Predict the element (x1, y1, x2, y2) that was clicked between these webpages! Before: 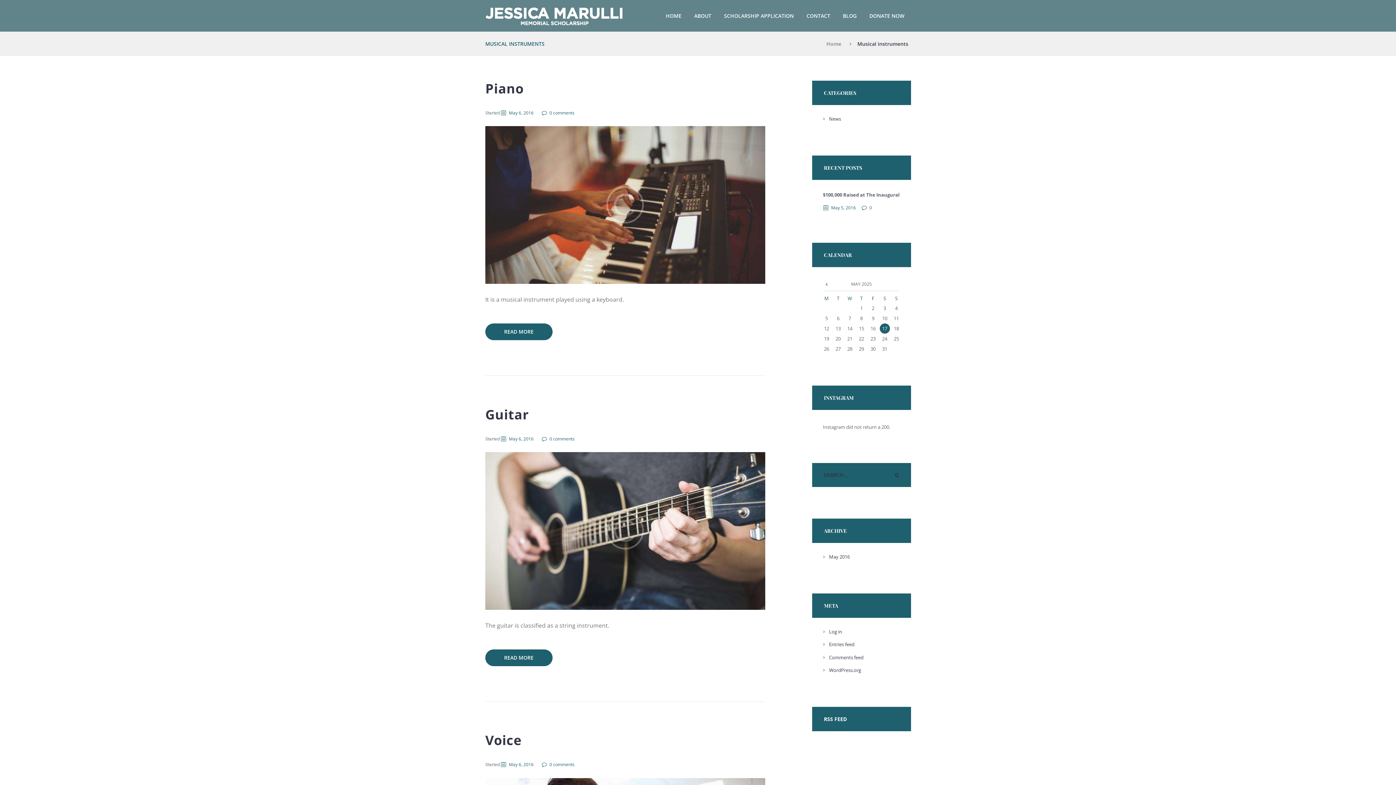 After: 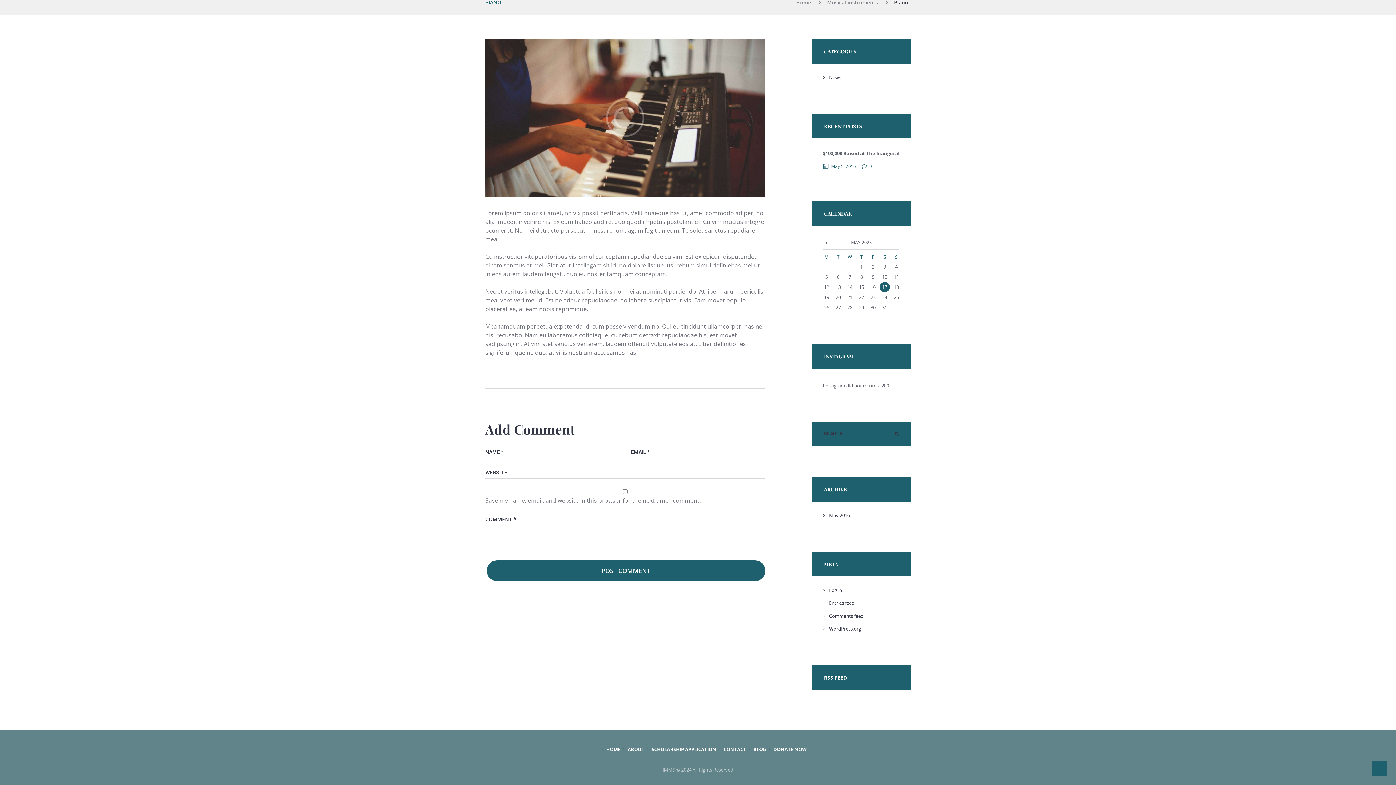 Action: bbox: (541, 110, 574, 115) label: 0 comments